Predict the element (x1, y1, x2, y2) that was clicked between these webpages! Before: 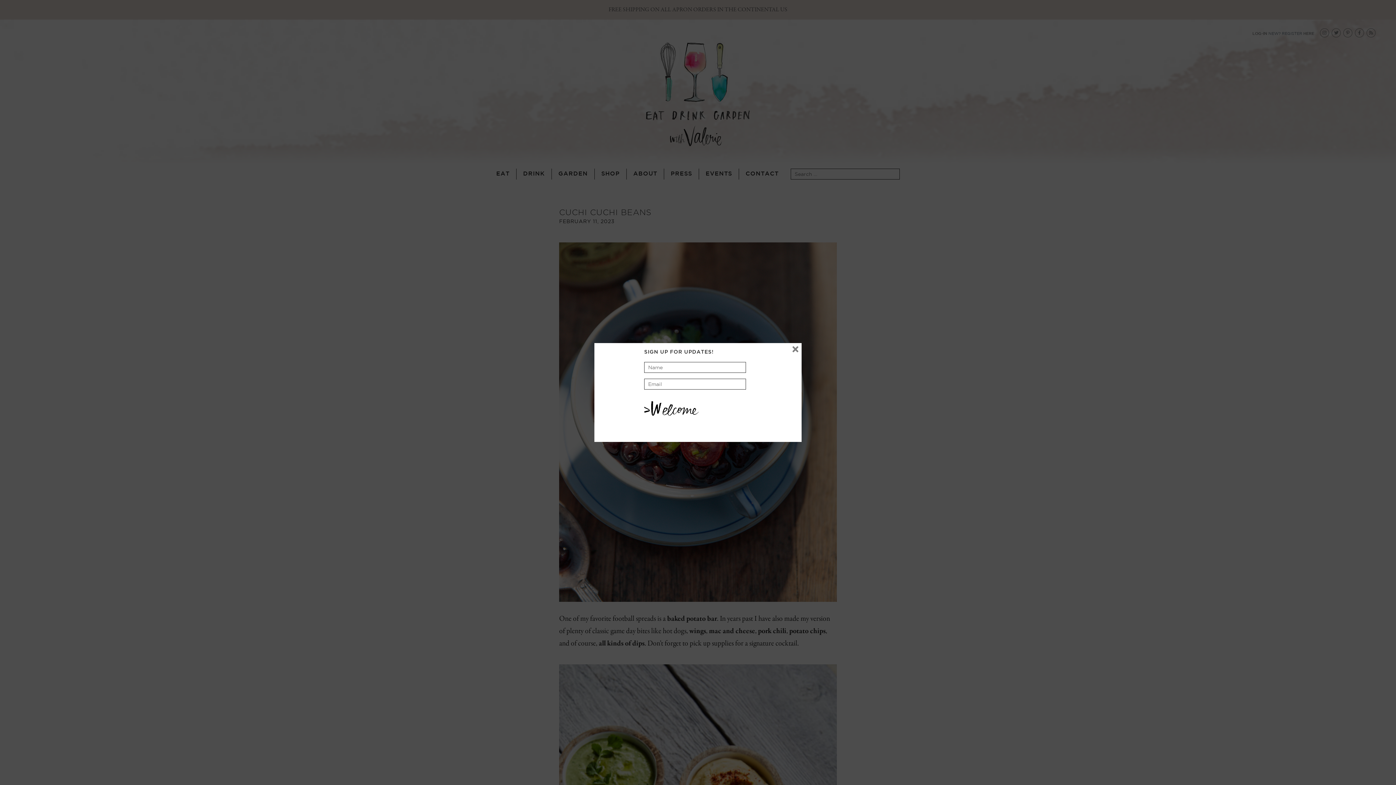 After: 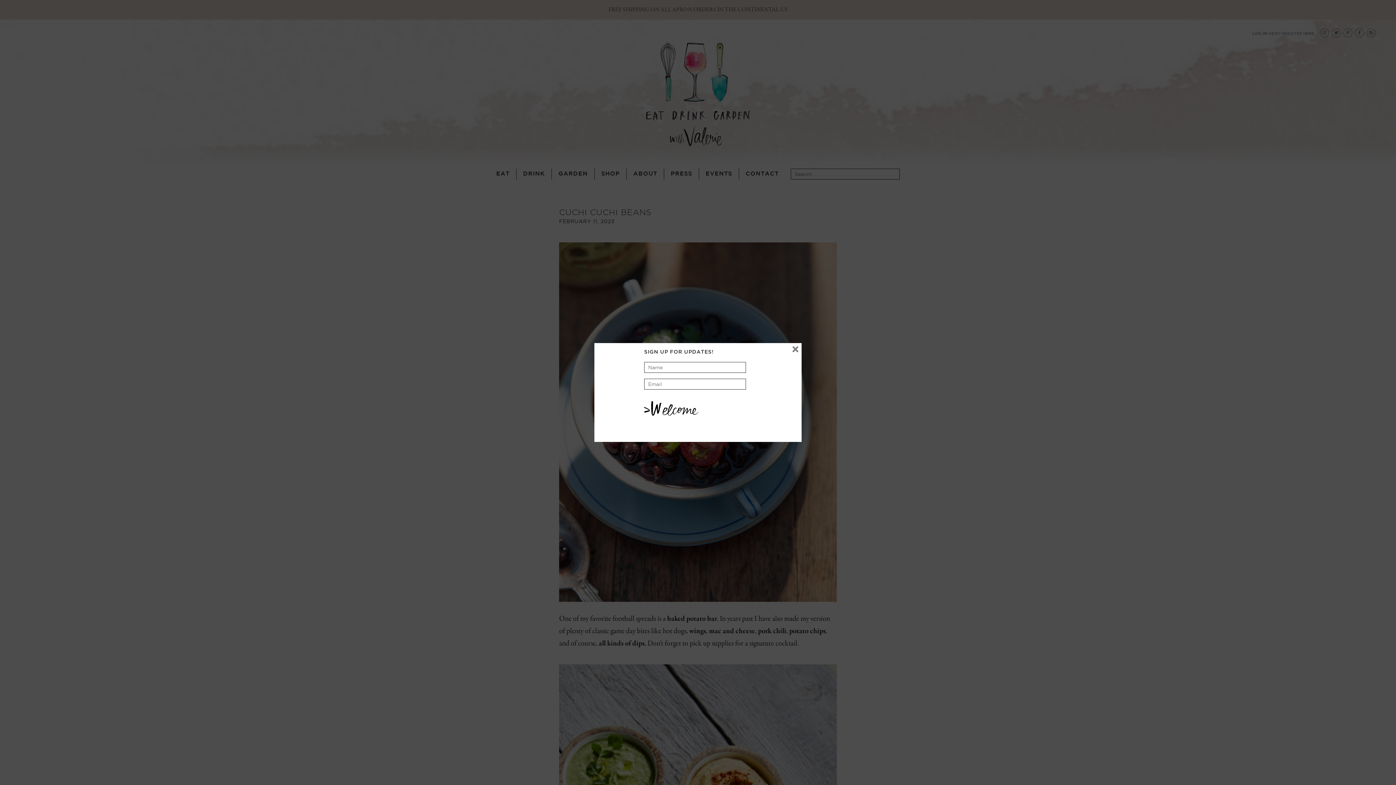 Action: bbox: (1332, 28, 1341, 37)